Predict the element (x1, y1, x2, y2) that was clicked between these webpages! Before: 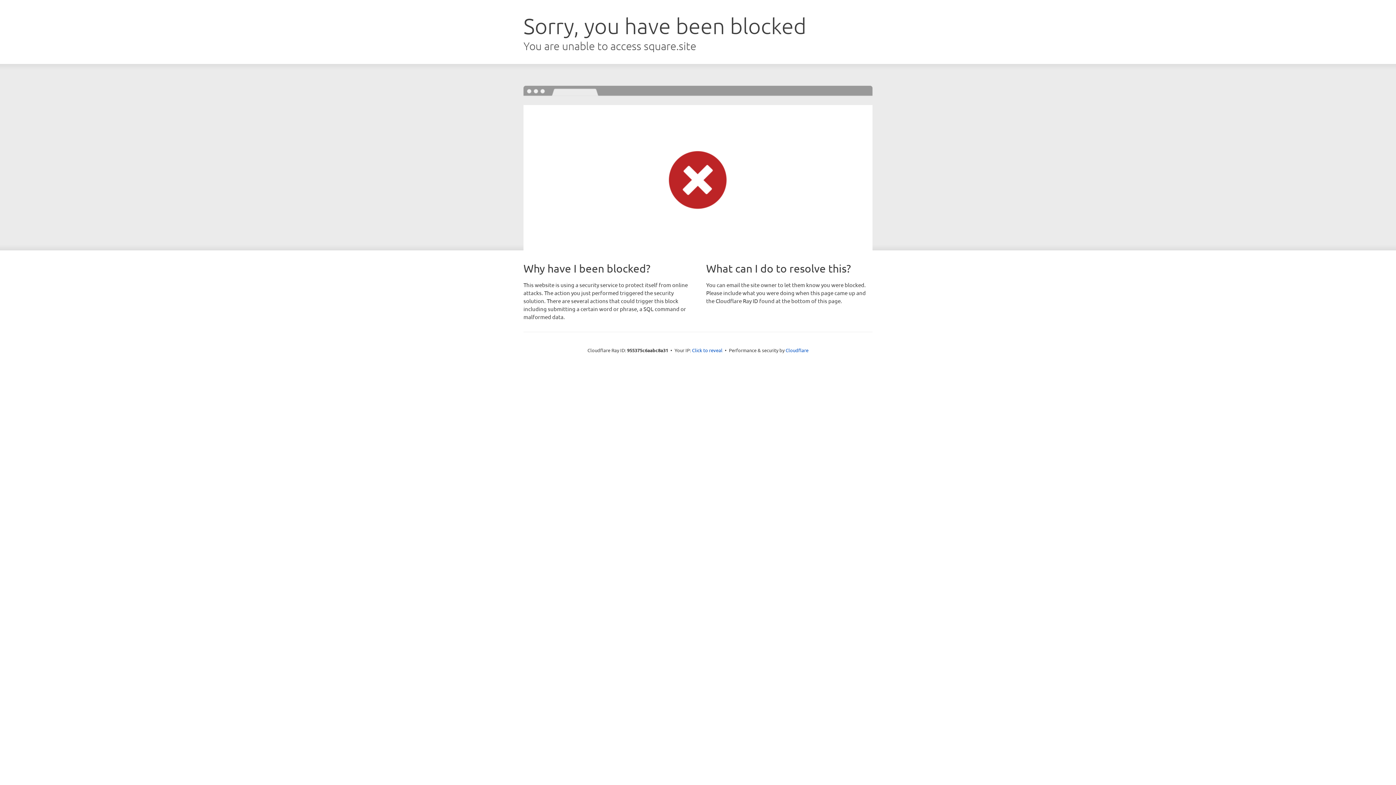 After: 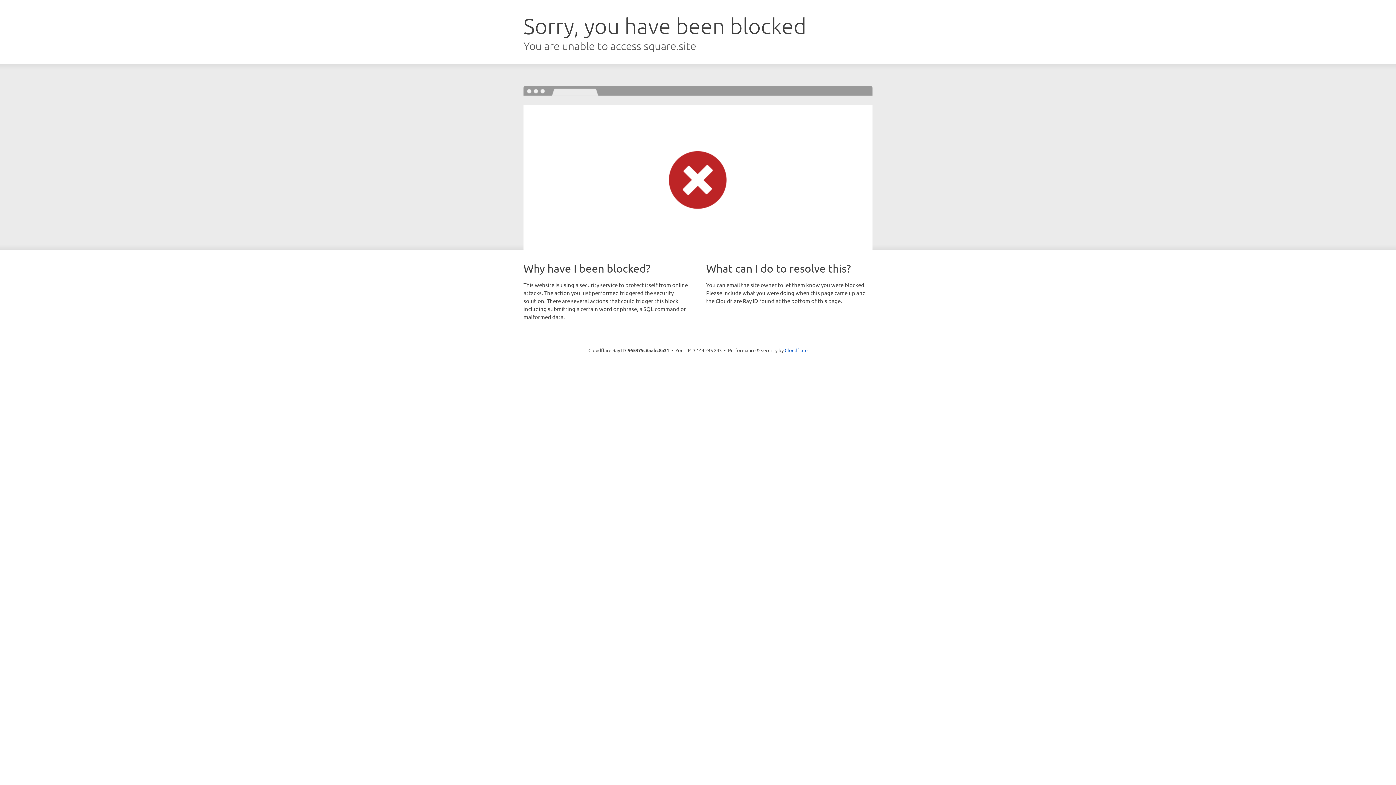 Action: bbox: (692, 346, 722, 353) label: Click to reveal